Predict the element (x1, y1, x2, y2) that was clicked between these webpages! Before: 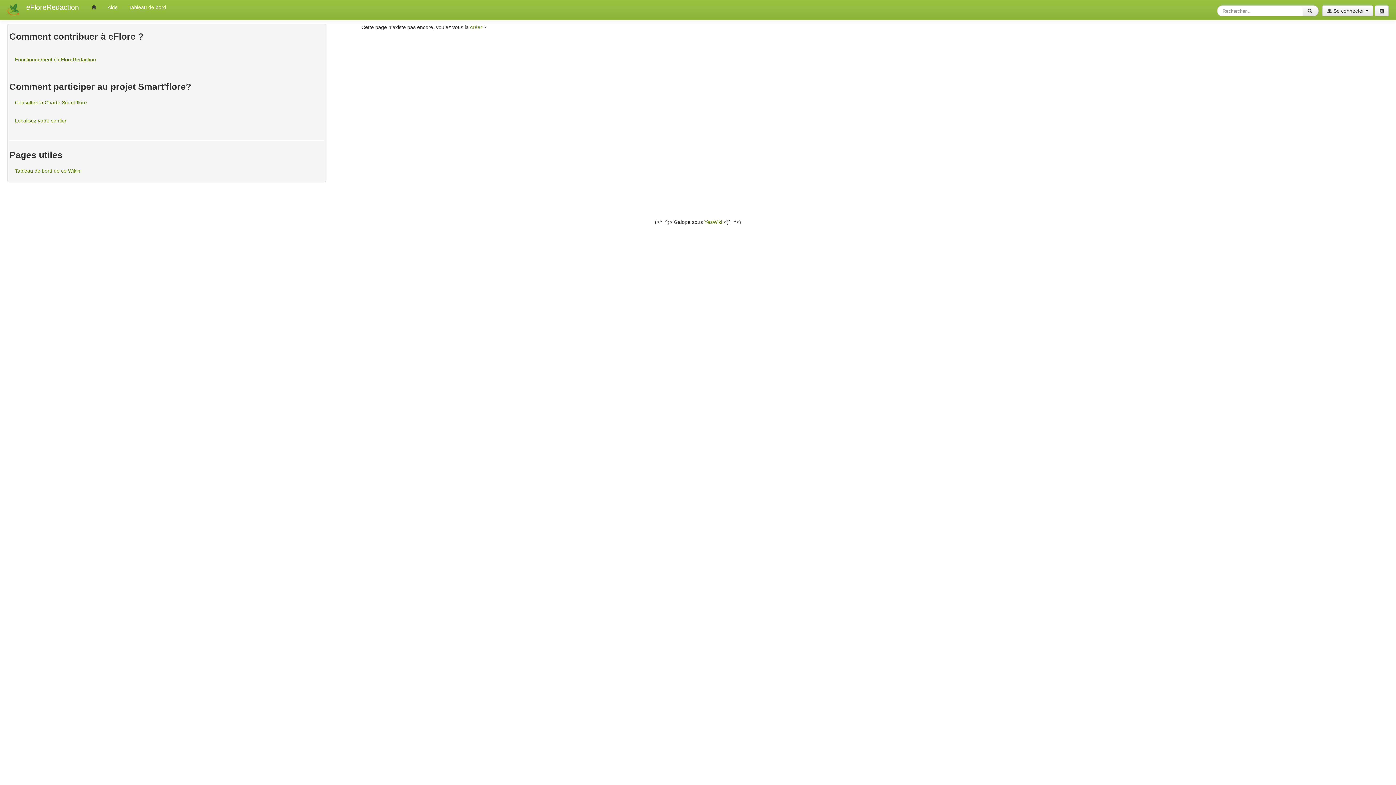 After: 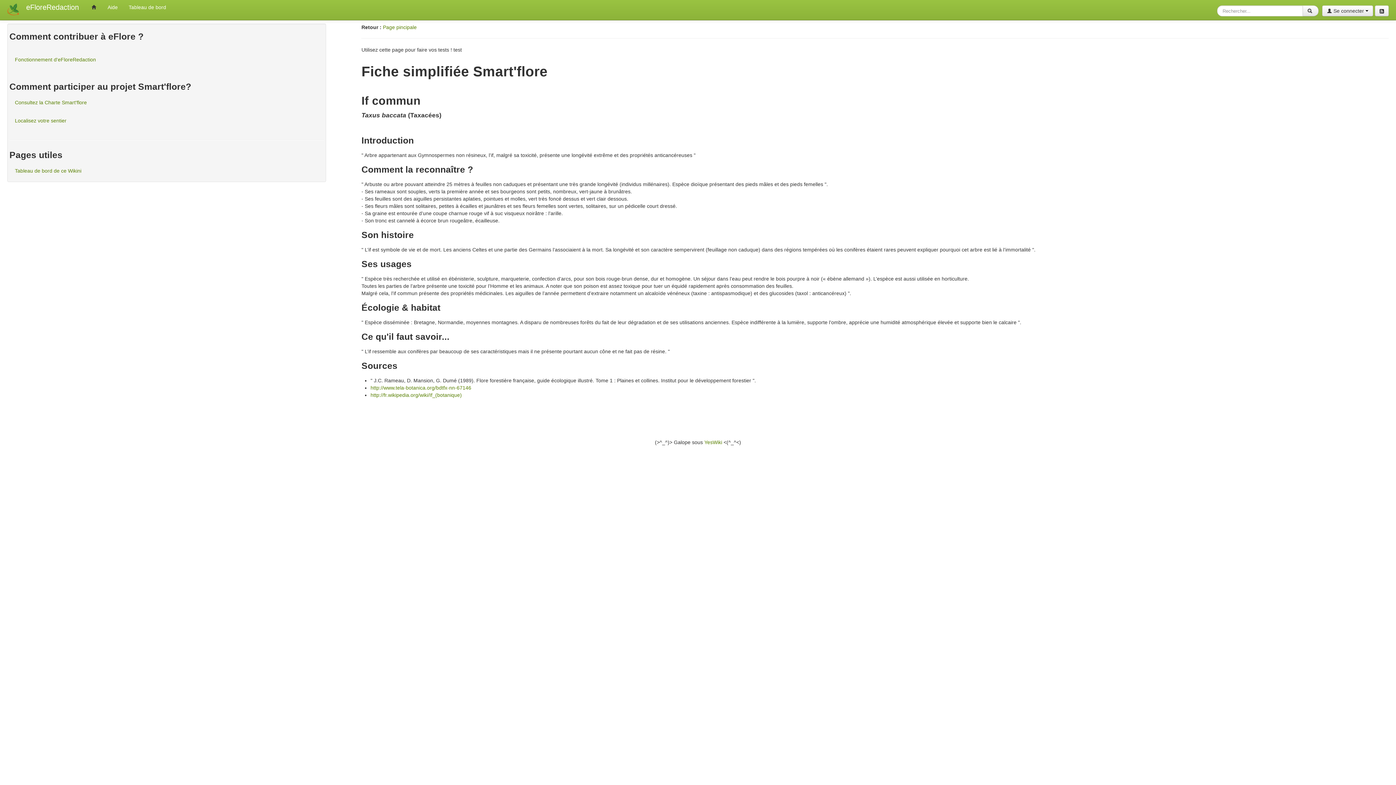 Action: bbox: (9, 177, 323, 180)